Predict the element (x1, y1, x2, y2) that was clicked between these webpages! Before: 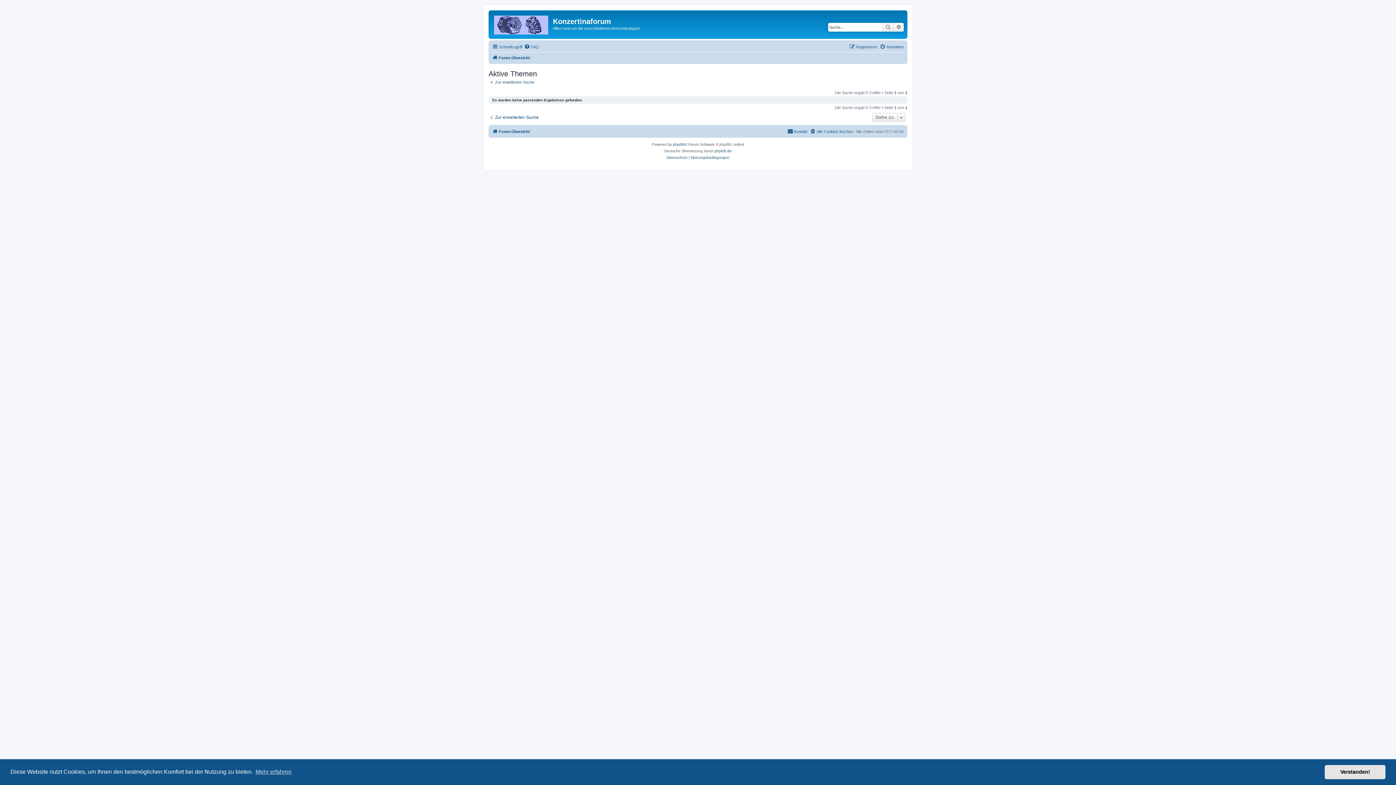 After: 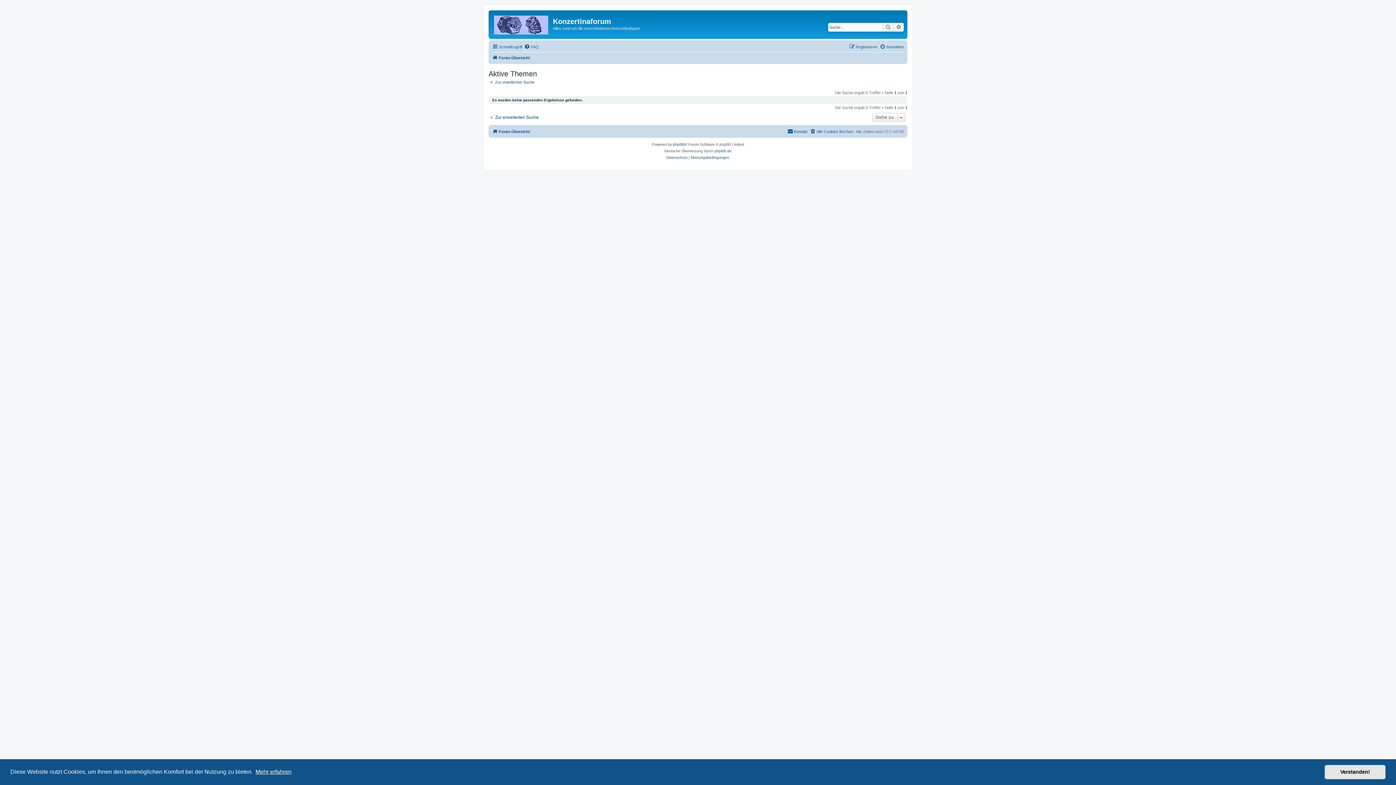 Action: bbox: (254, 766, 292, 777) label: learn more about cookies